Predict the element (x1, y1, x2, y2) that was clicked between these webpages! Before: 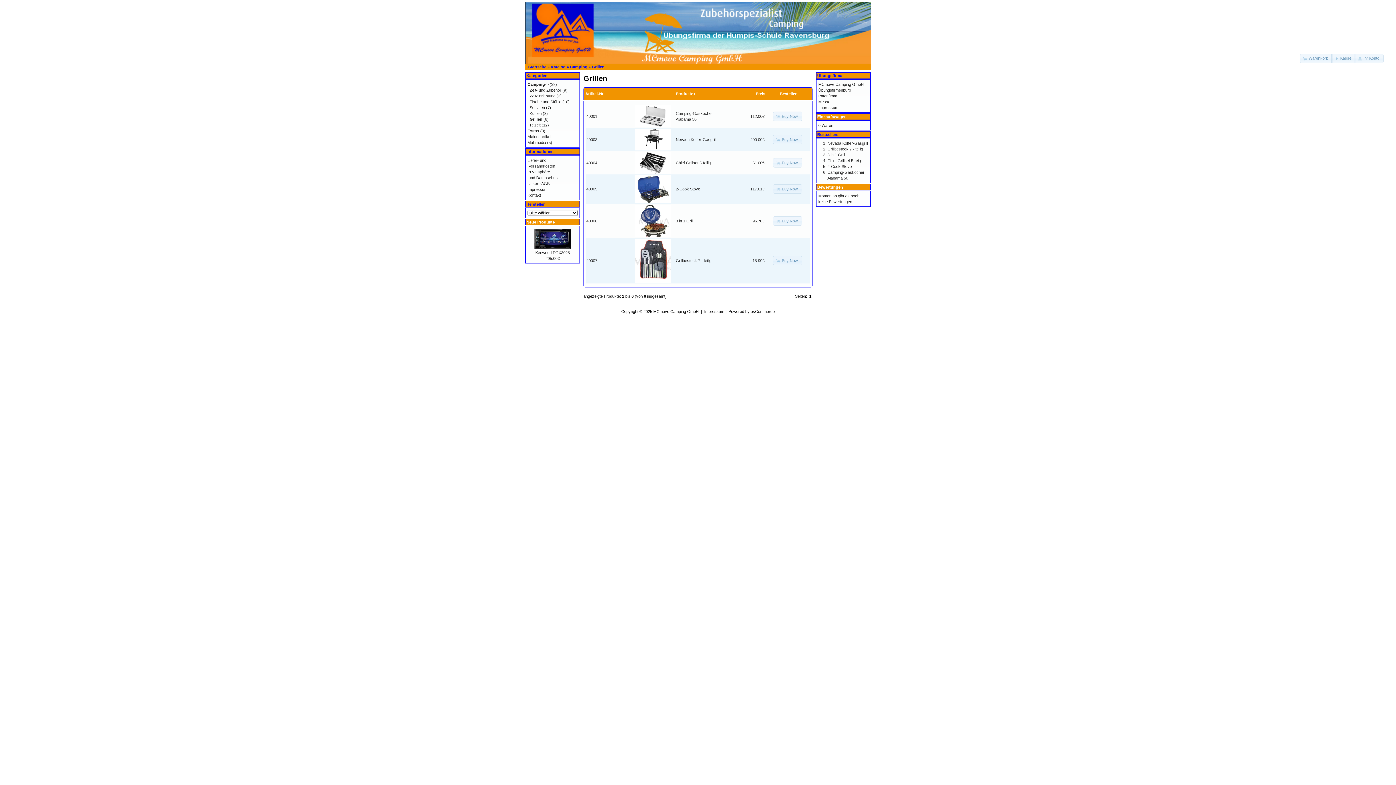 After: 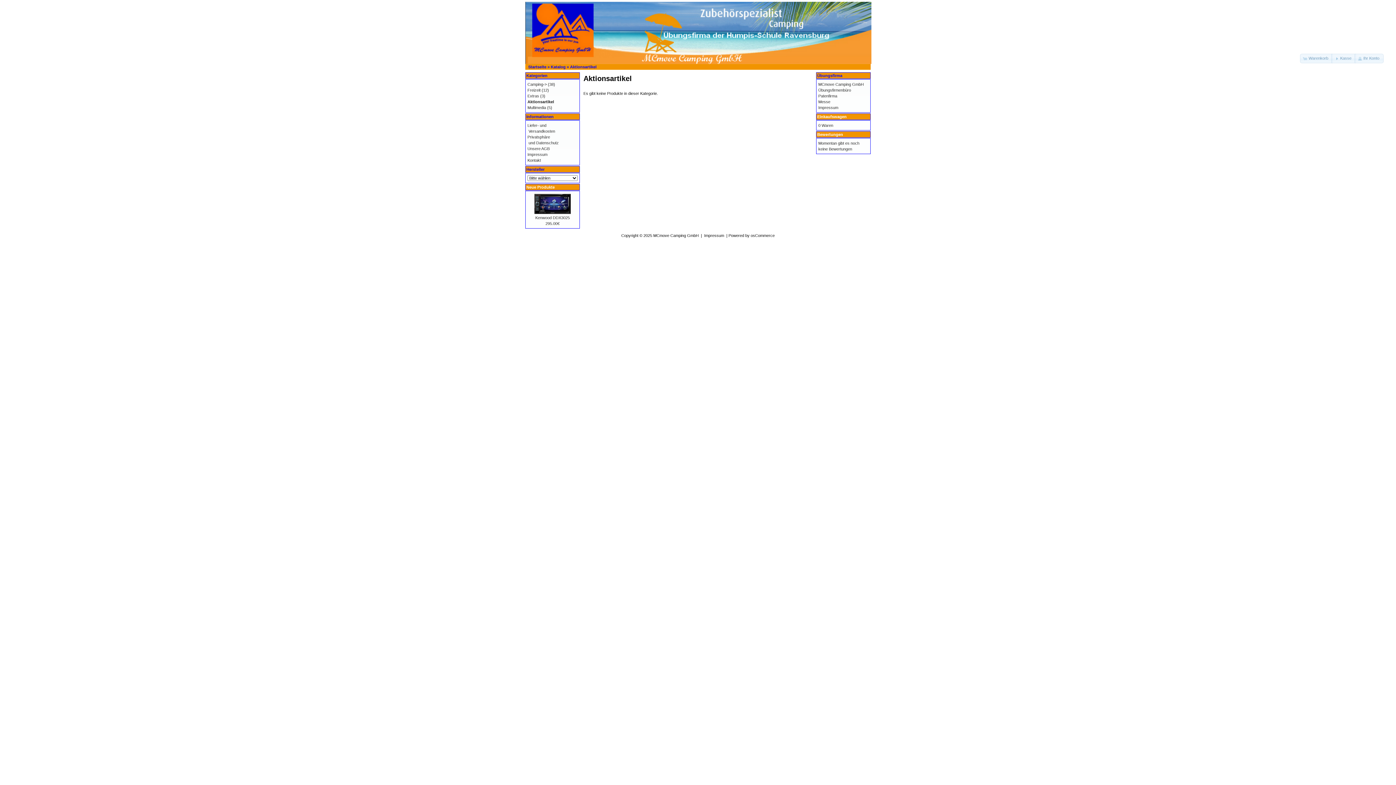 Action: bbox: (527, 134, 551, 138) label: Aktionsartikel